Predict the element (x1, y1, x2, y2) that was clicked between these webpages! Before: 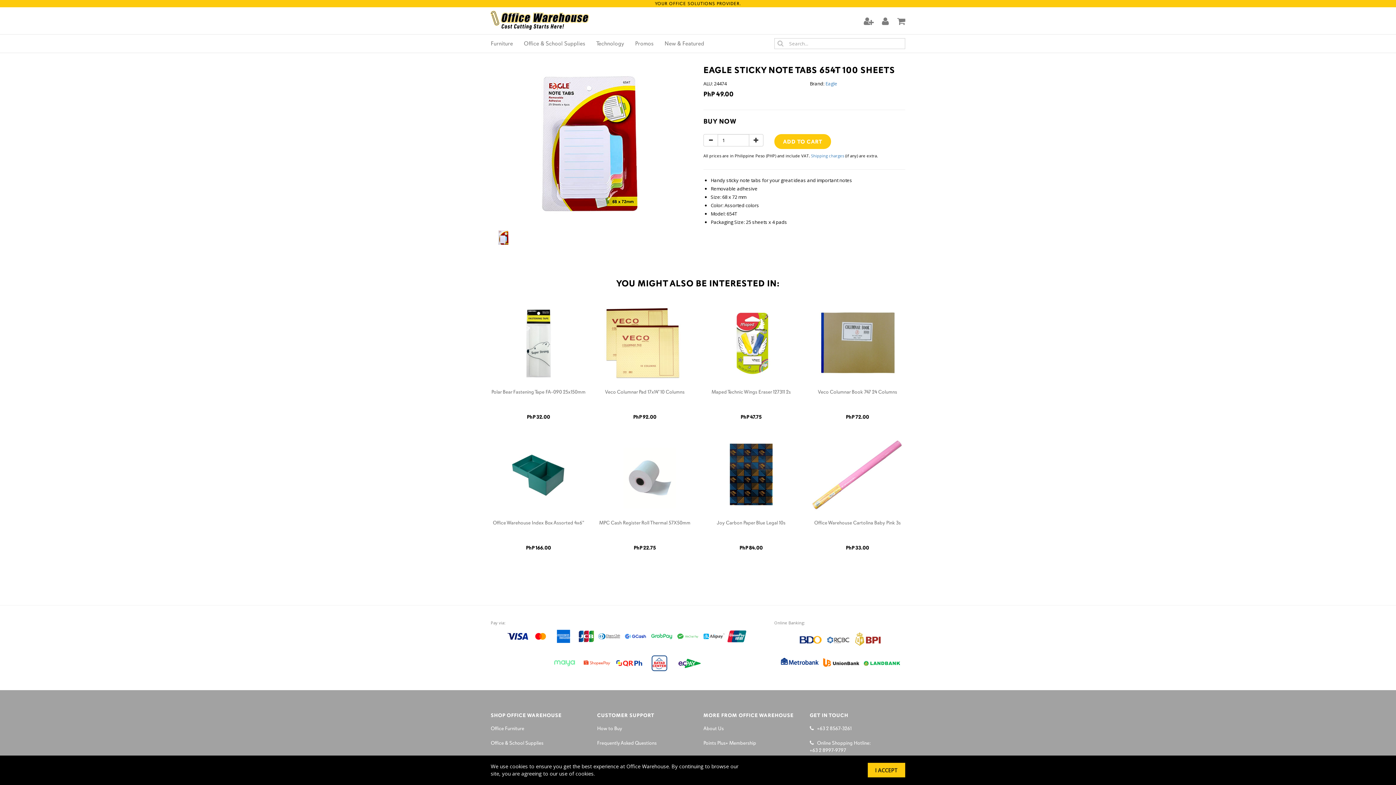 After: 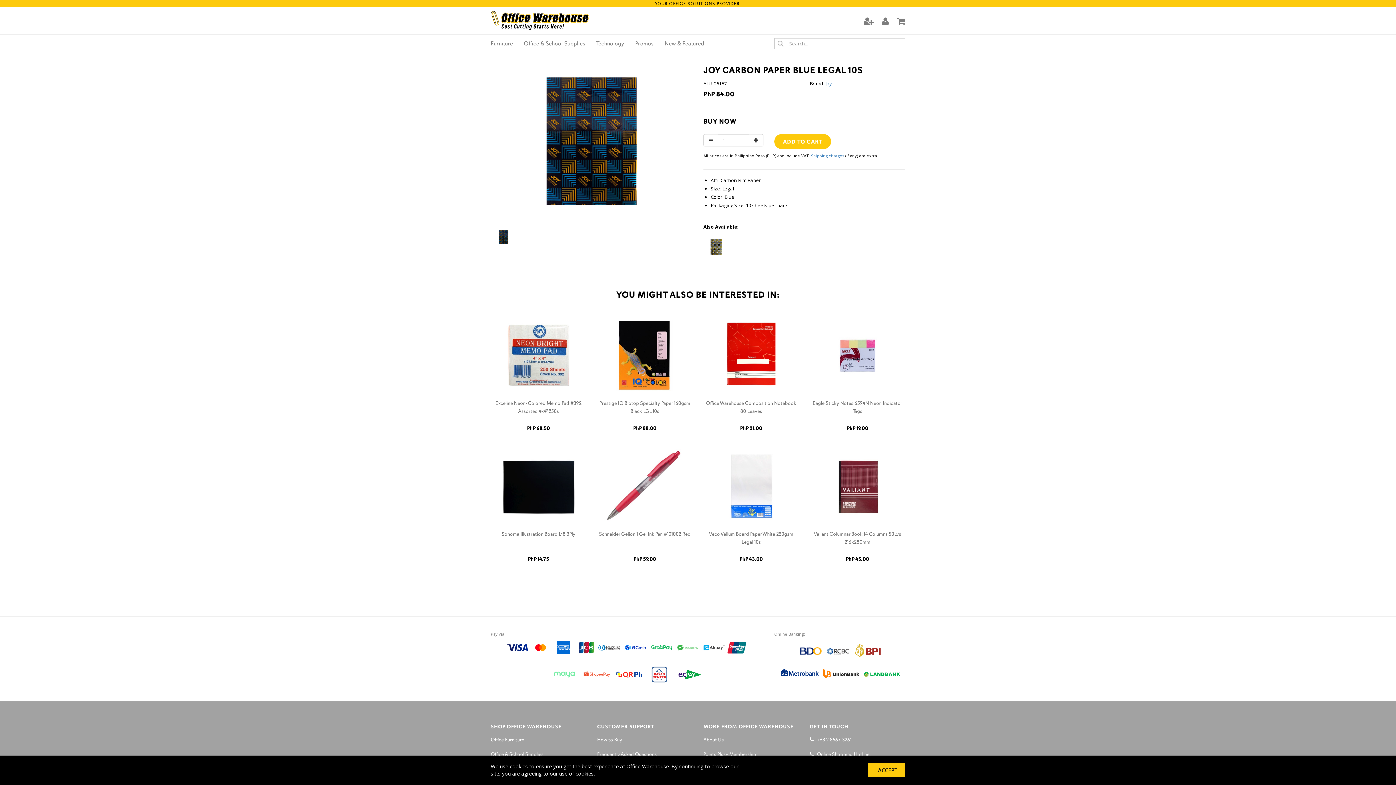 Action: bbox: (717, 520, 785, 526) label: Joy Carbon Paper Blue Legal 10s